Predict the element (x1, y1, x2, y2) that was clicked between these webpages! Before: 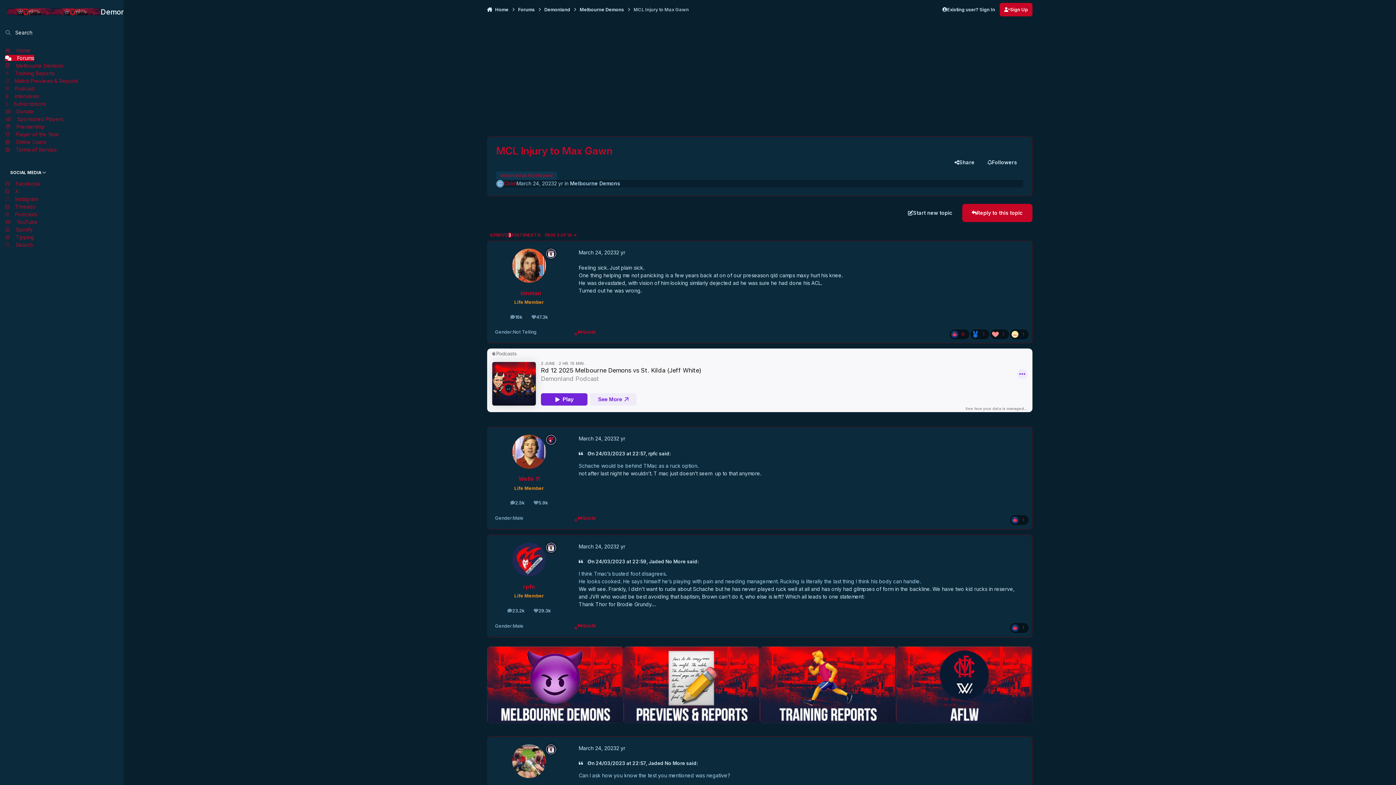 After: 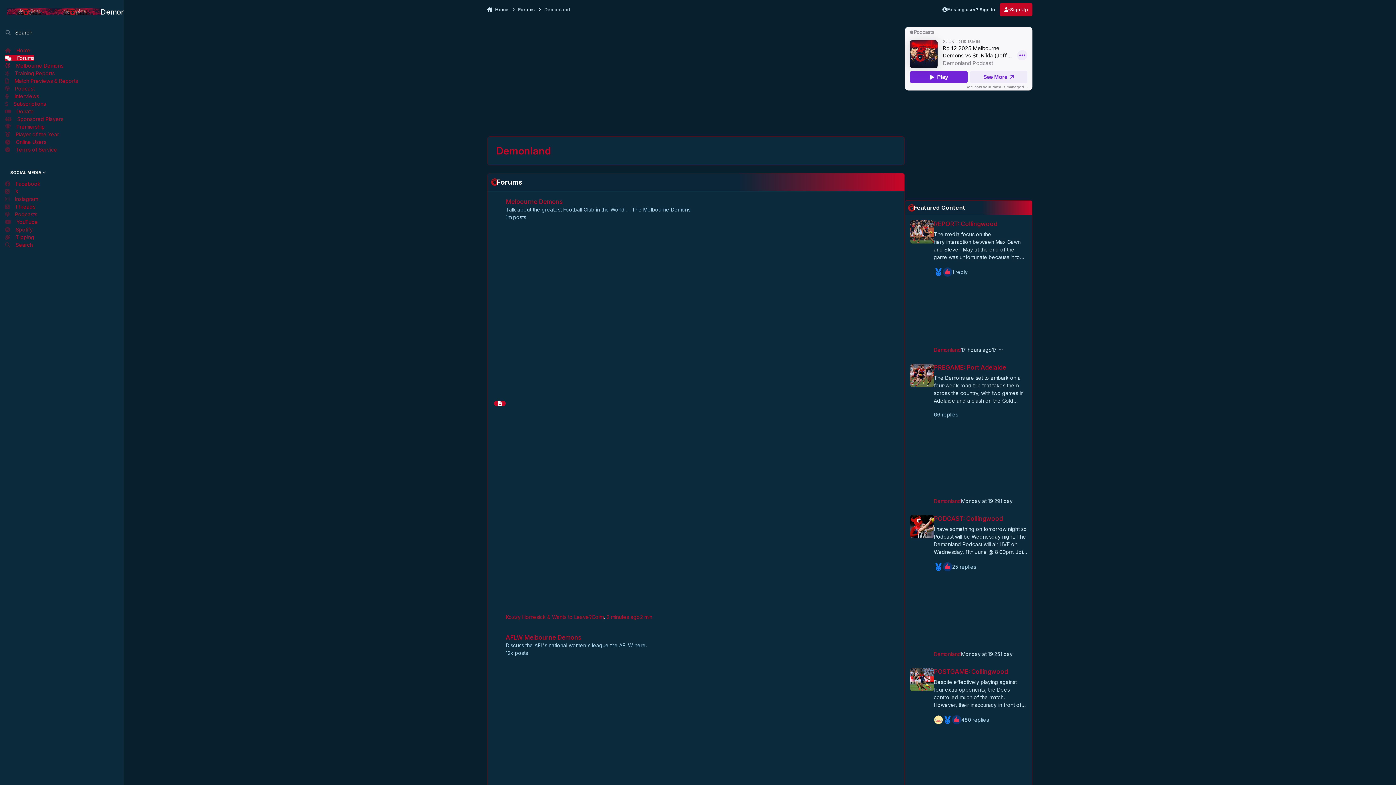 Action: bbox: (544, 2, 570, 16) label: Demonland